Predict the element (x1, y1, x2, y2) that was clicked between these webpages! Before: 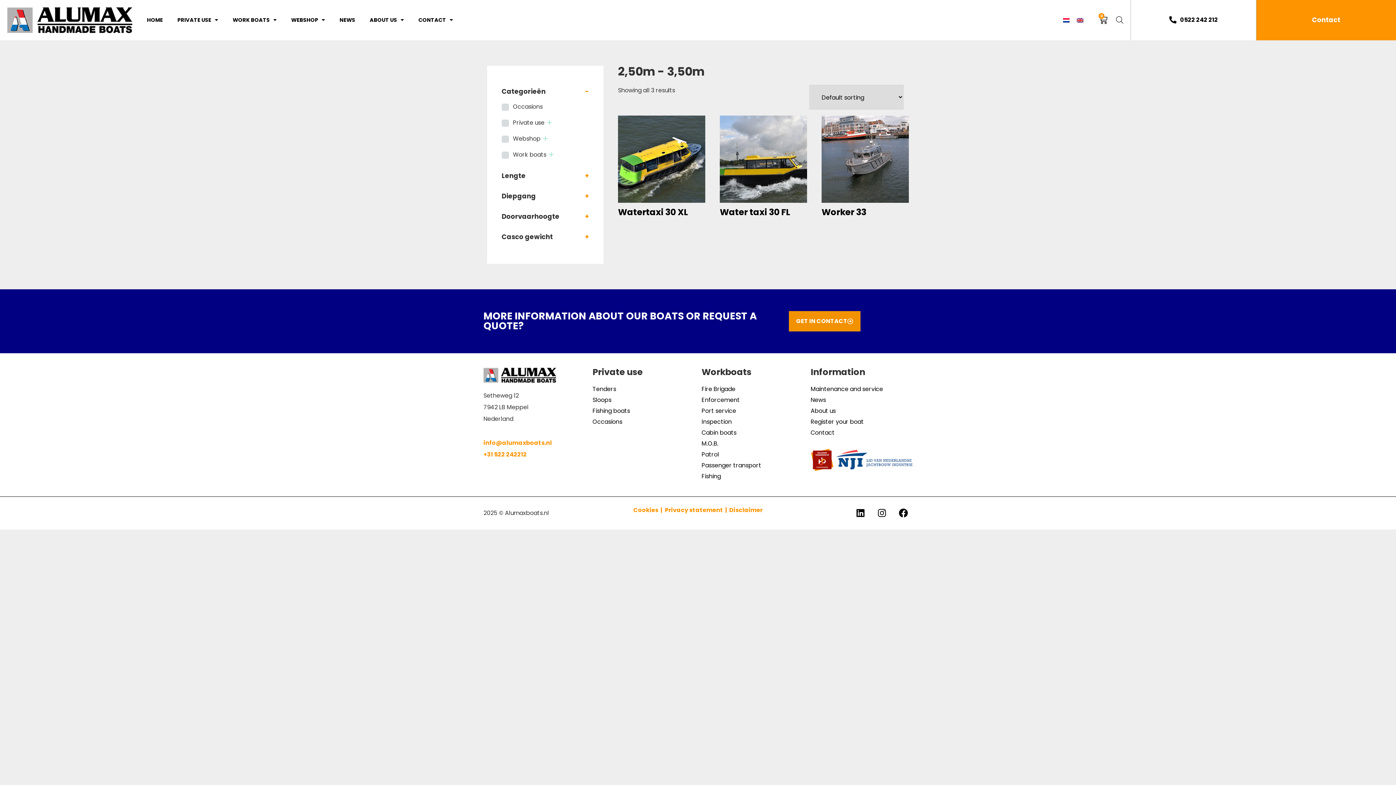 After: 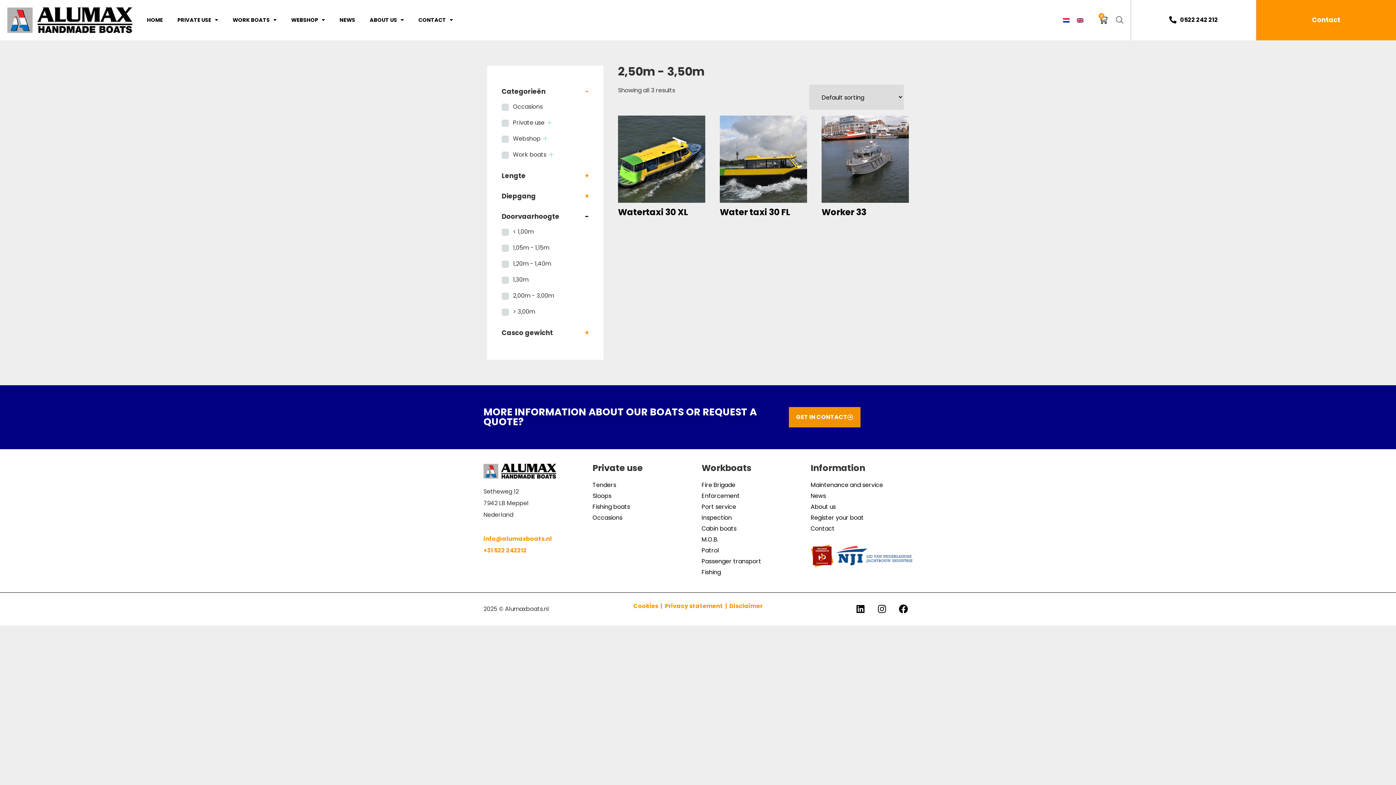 Action: label: + bbox: (585, 212, 589, 220)